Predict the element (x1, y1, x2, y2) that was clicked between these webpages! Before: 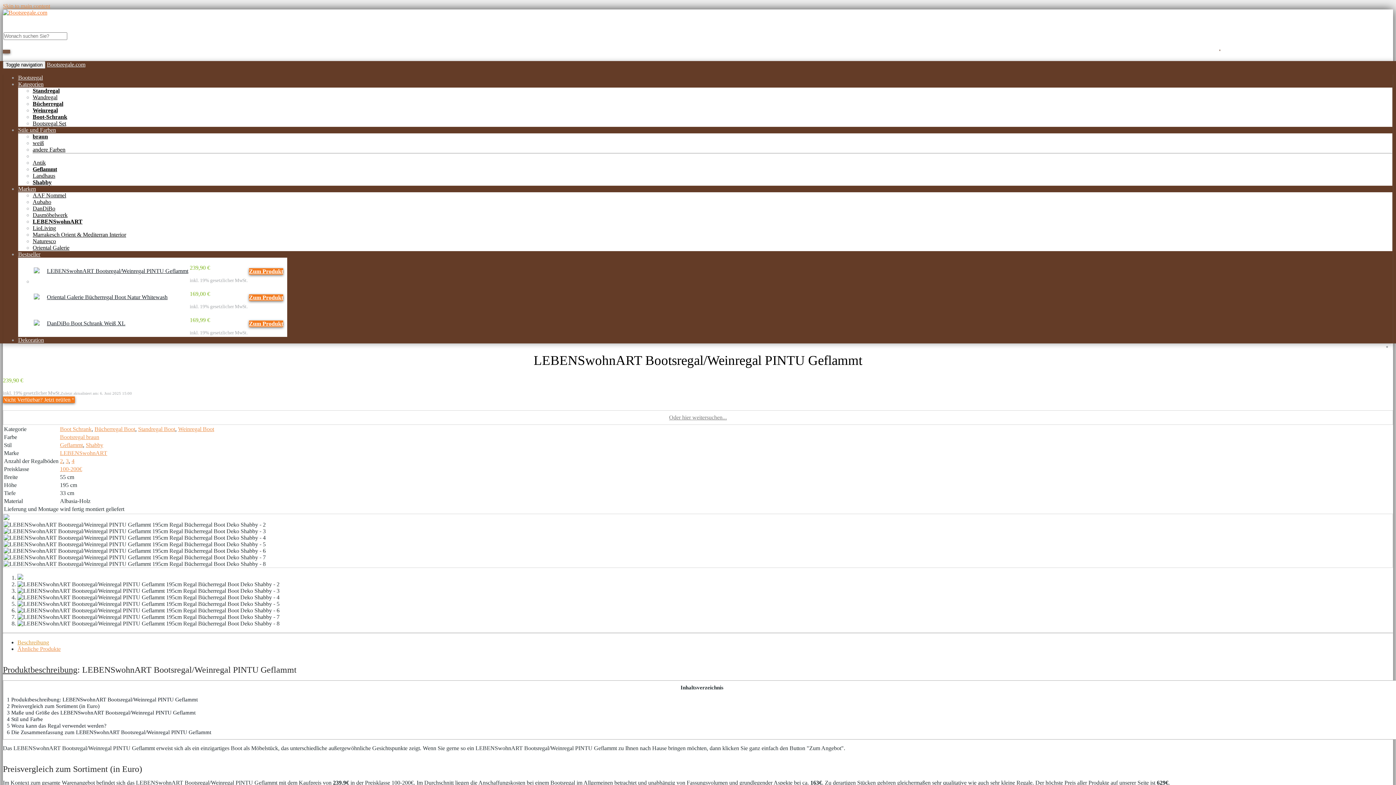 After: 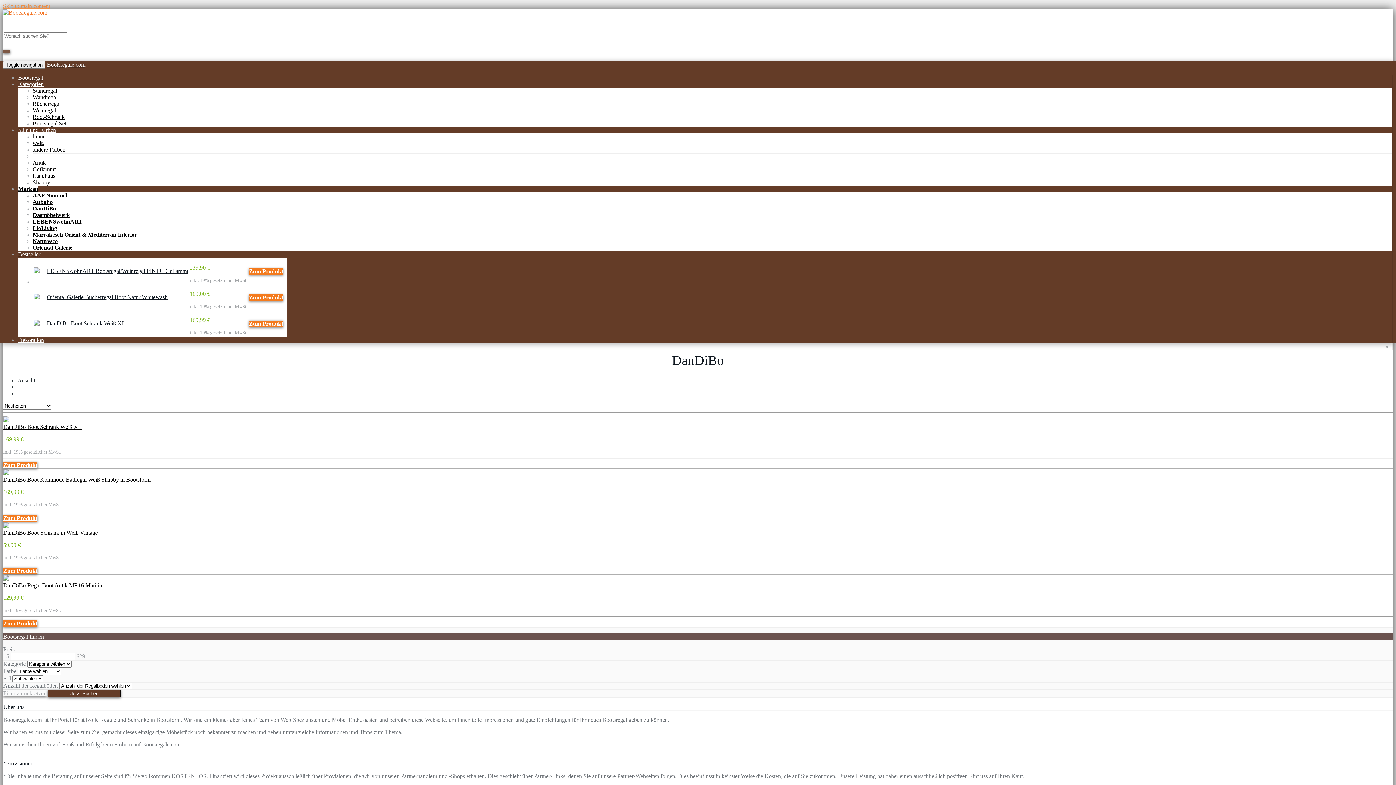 Action: bbox: (32, 205, 55, 211) label: DanDiBo